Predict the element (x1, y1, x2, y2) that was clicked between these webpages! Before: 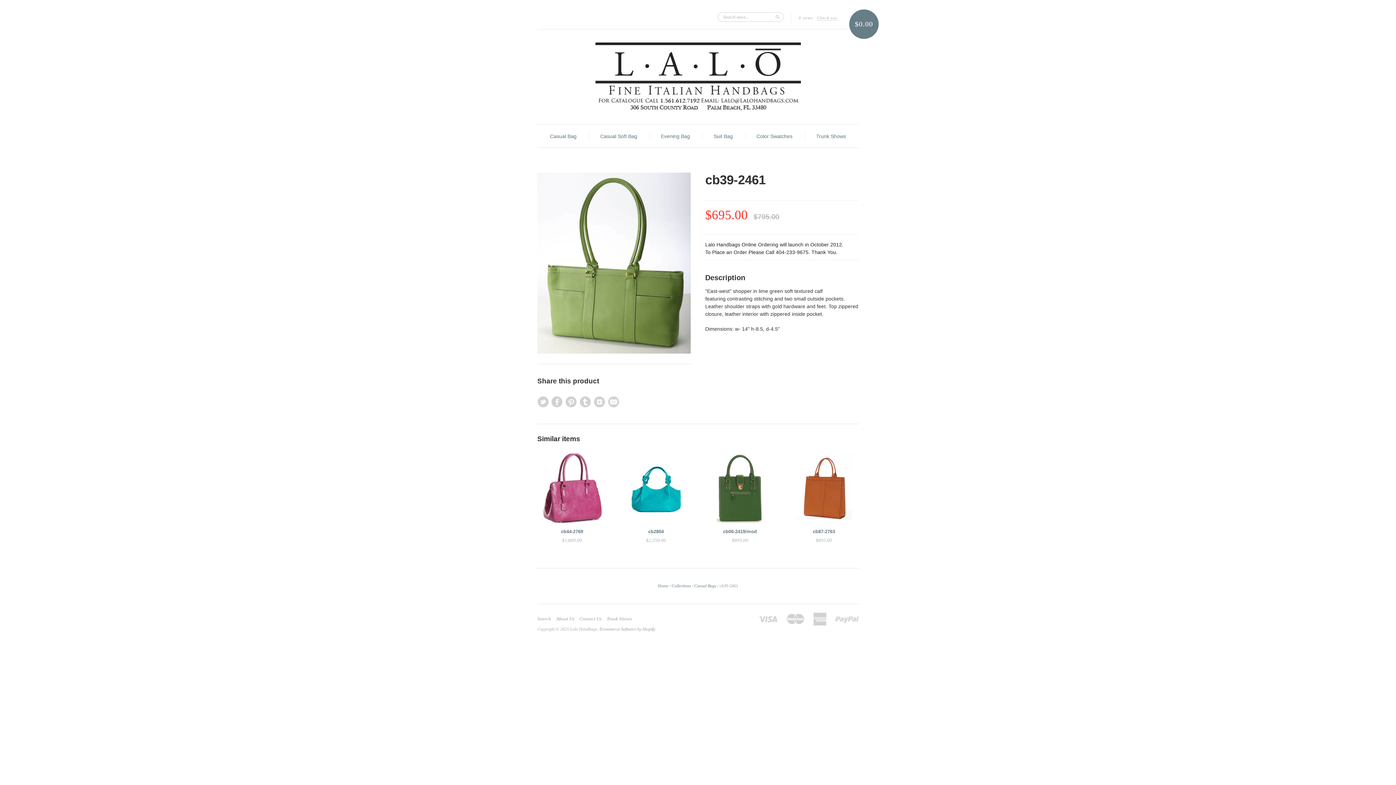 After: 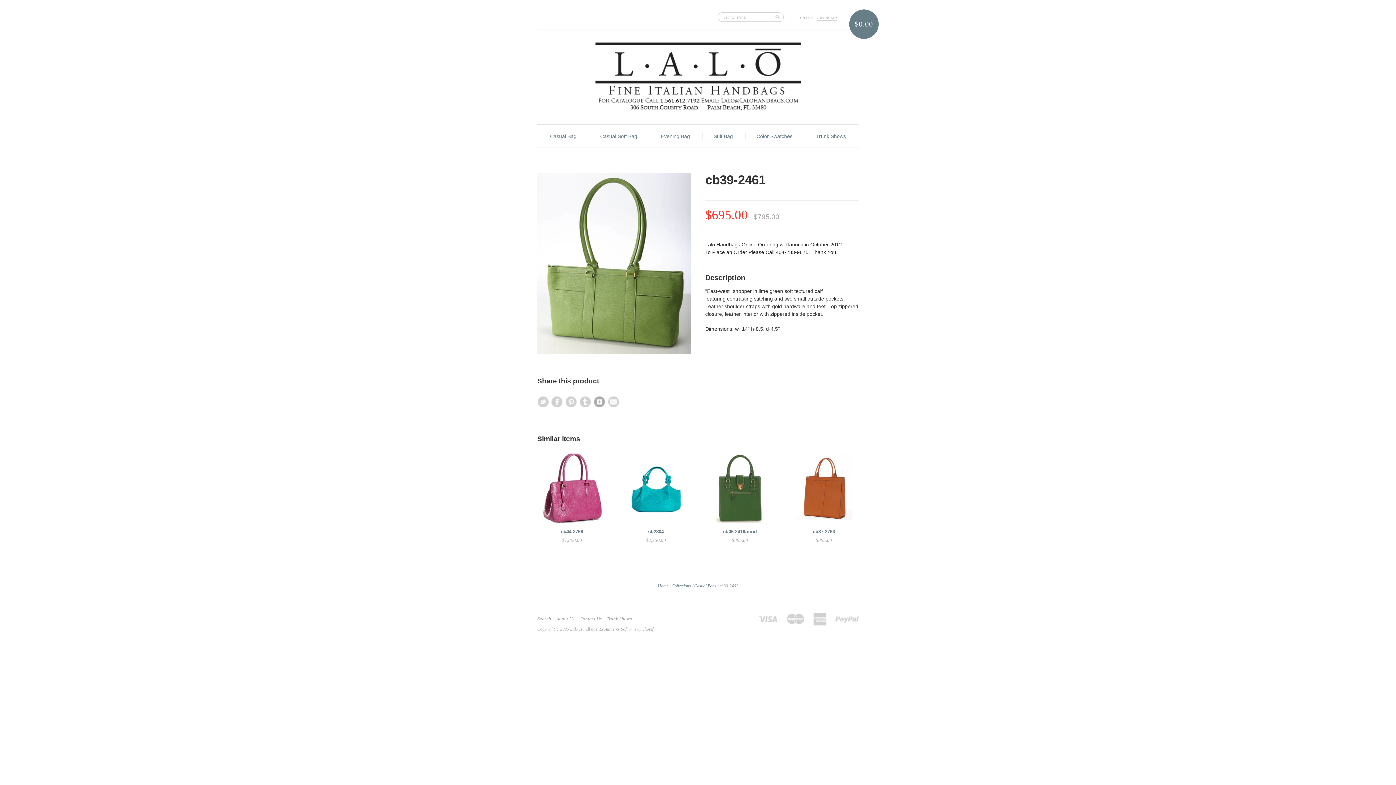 Action: bbox: (594, 396, 605, 407)